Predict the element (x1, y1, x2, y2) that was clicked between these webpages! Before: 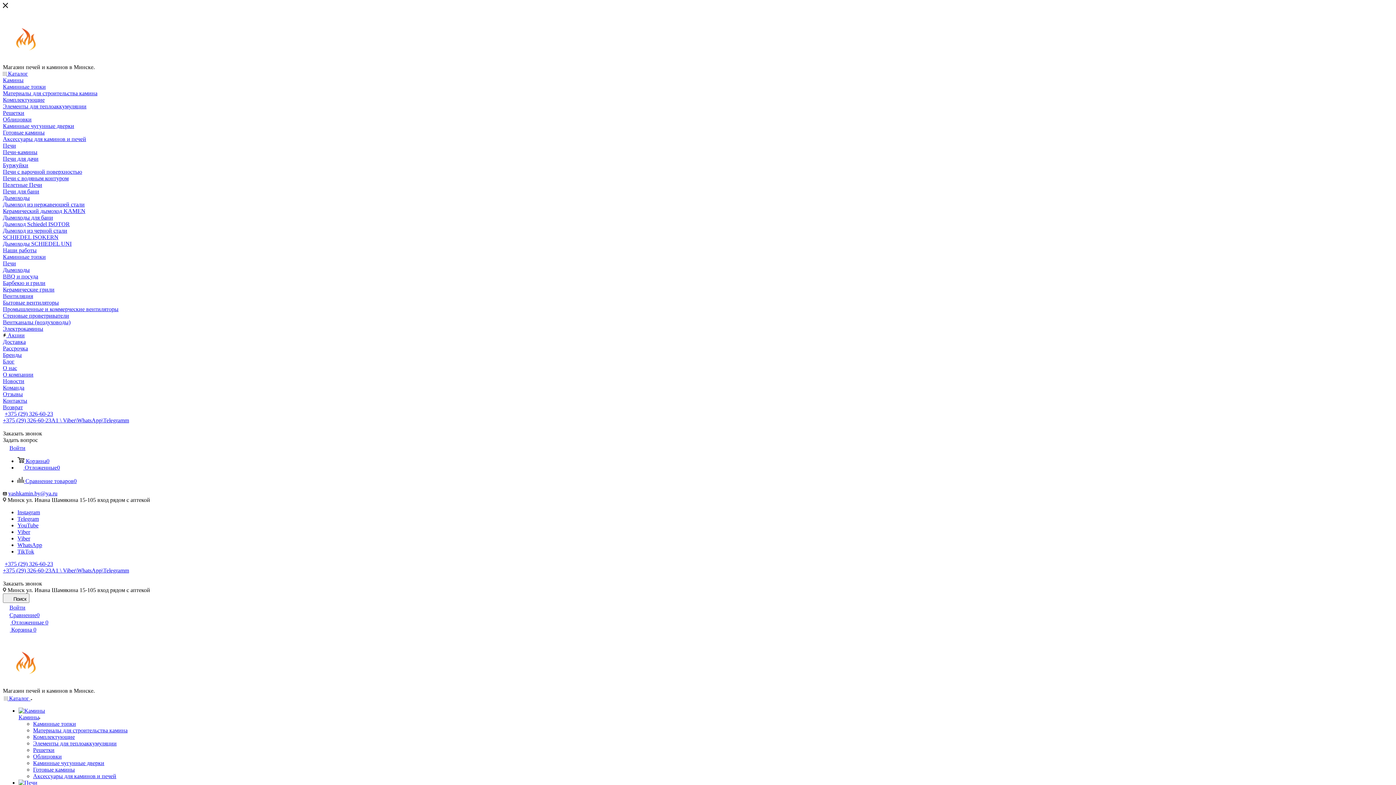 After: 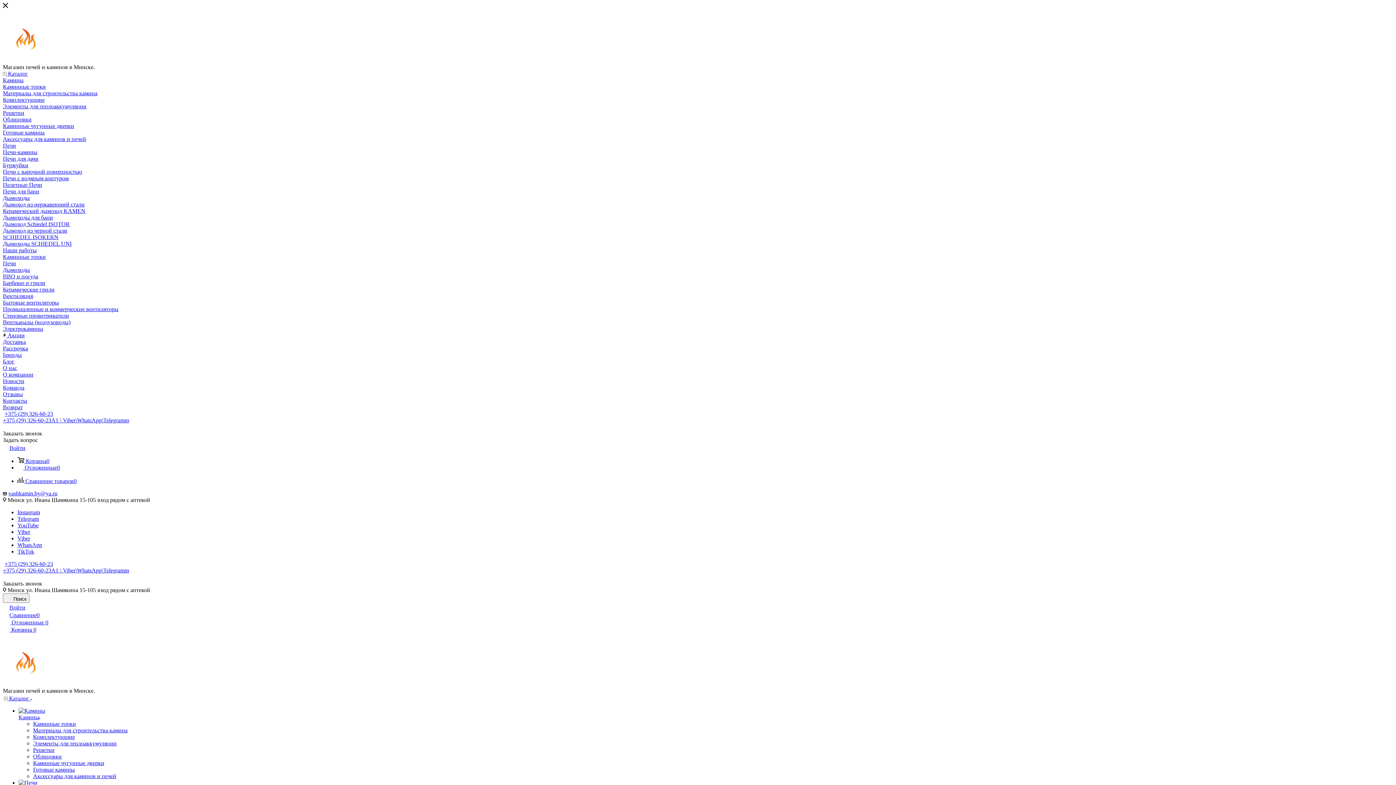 Action: label:  Отложенные0 bbox: (17, 464, 60, 470)